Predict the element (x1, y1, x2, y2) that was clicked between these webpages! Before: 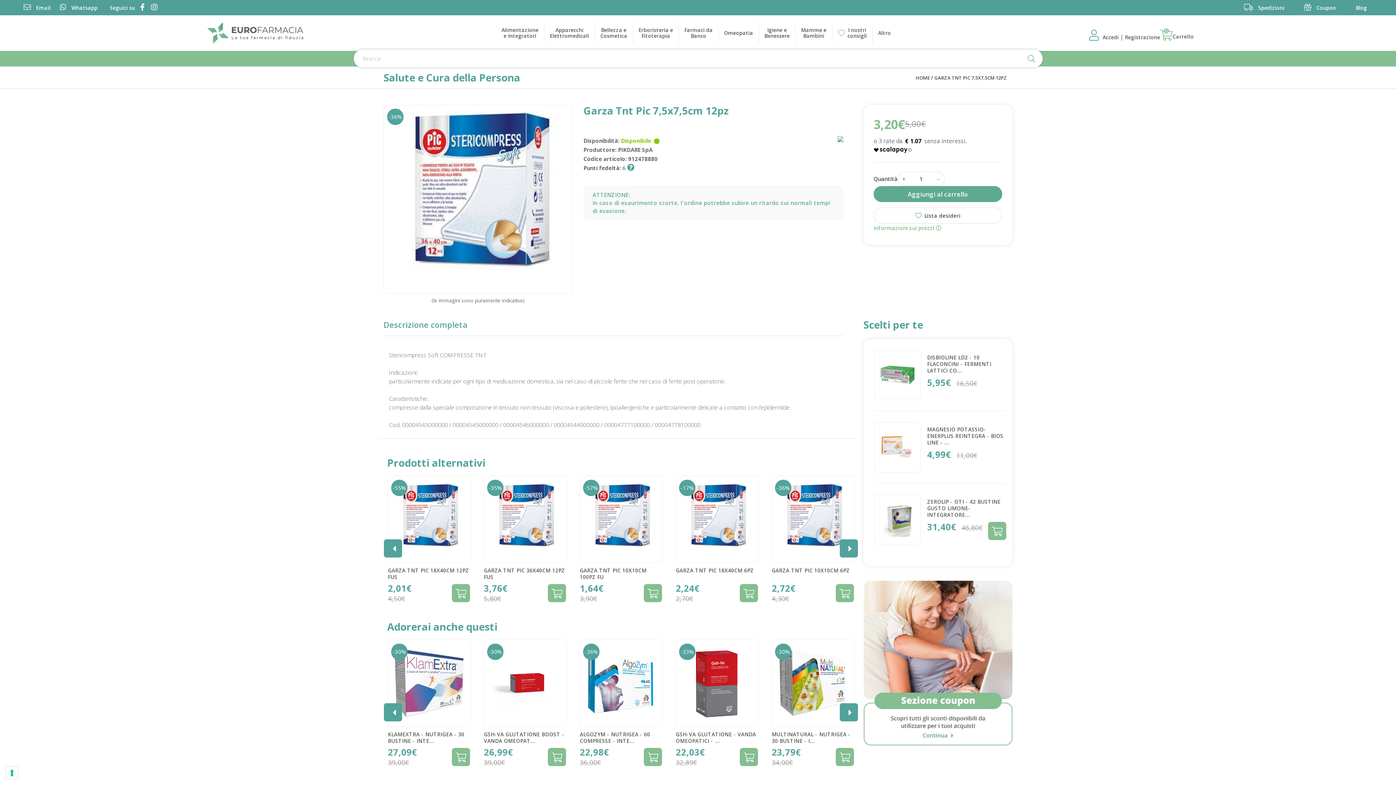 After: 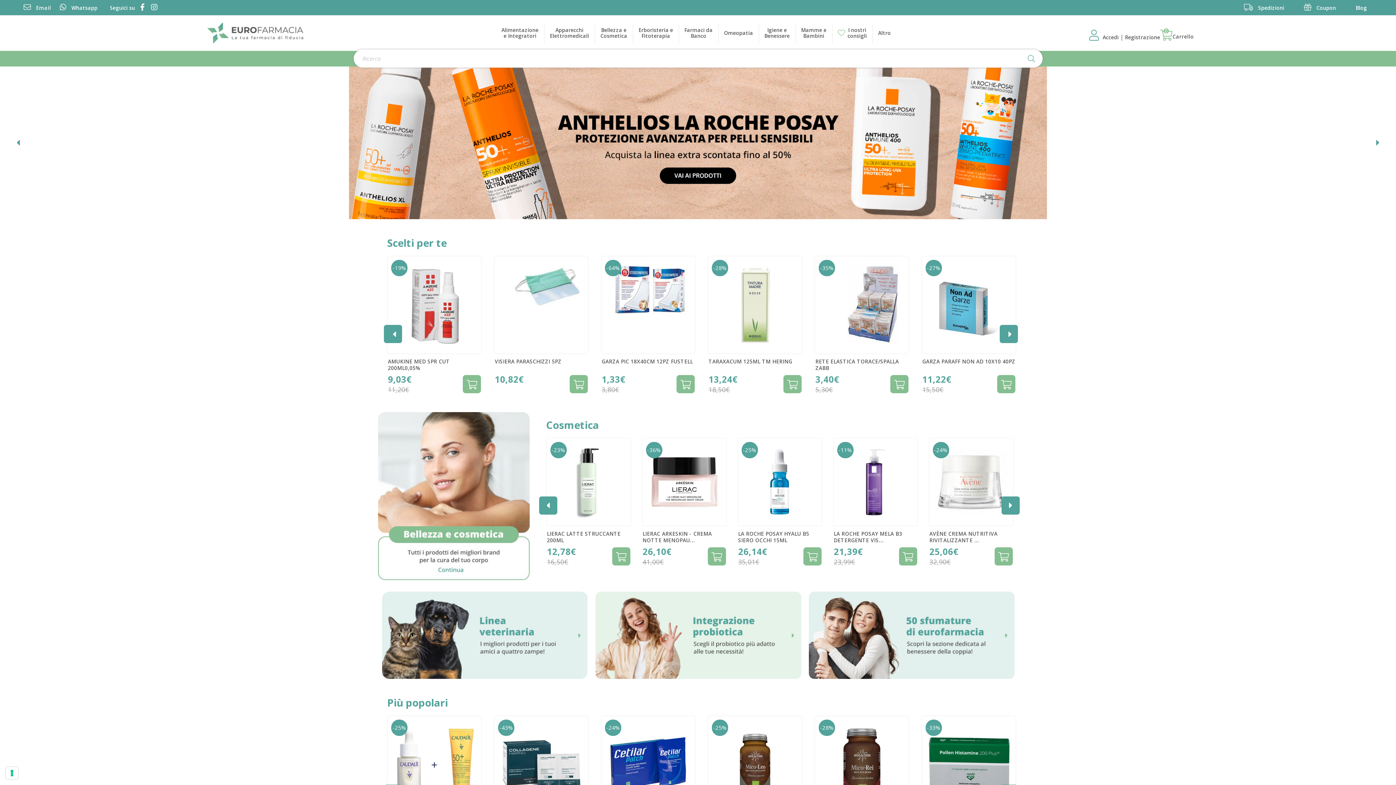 Action: label: HOME bbox: (916, 74, 930, 81)